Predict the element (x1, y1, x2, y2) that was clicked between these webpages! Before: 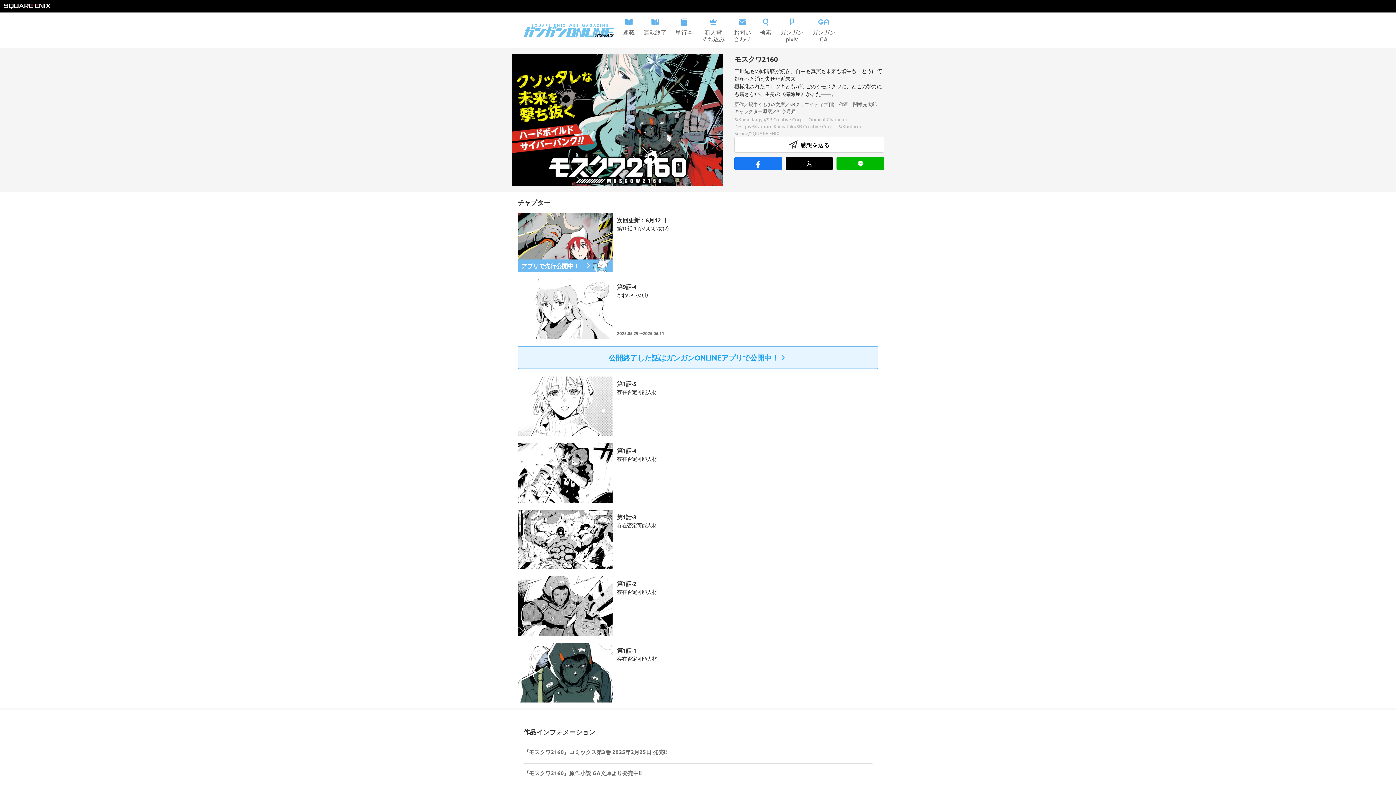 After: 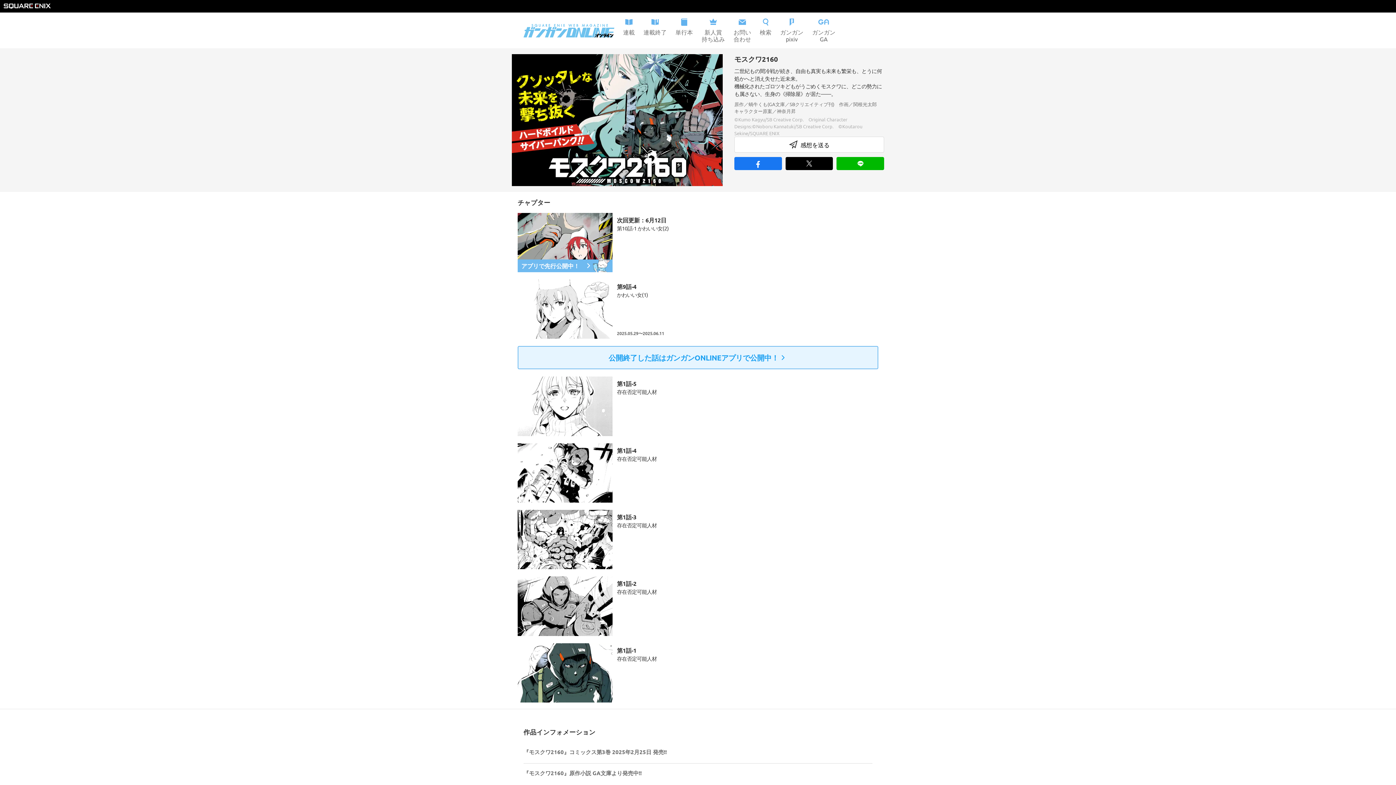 Action: bbox: (734, 157, 782, 170)